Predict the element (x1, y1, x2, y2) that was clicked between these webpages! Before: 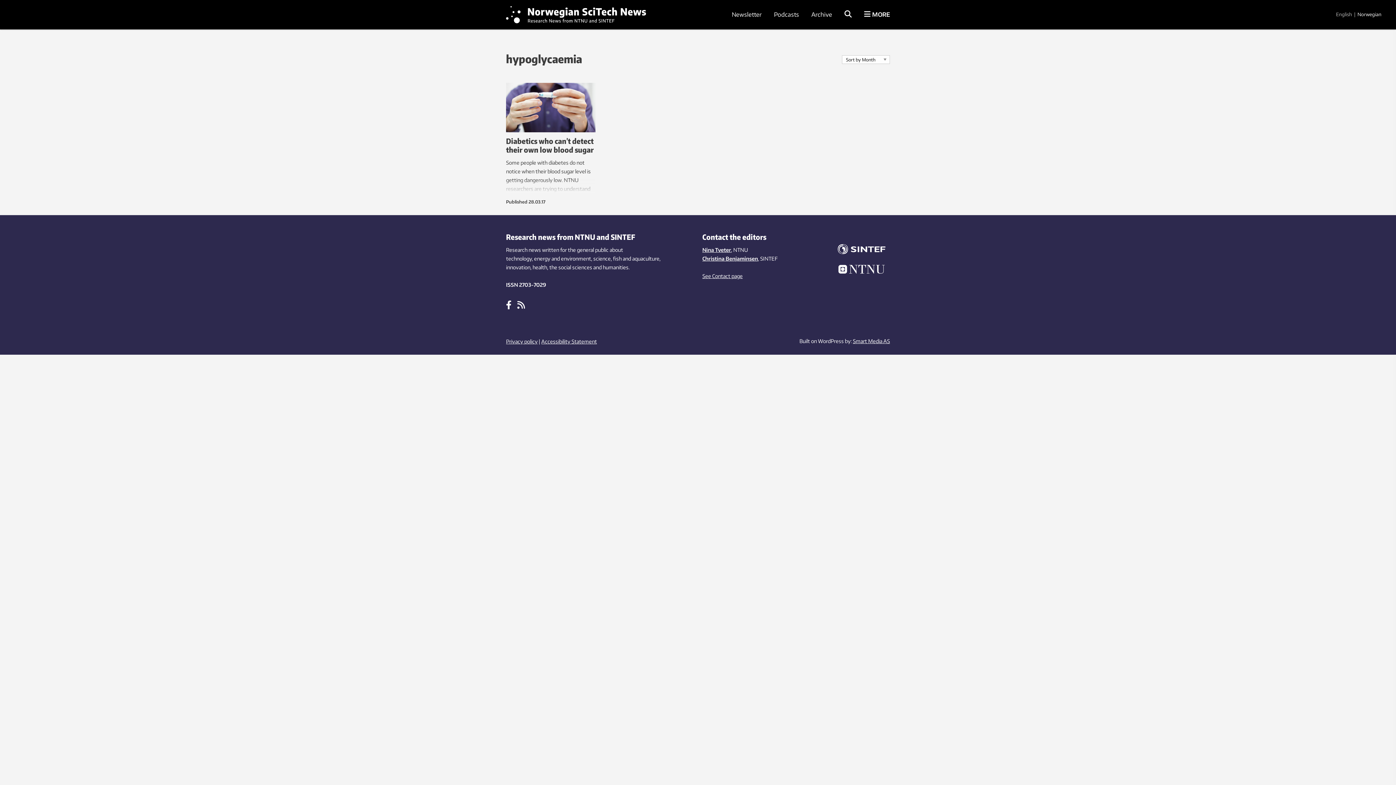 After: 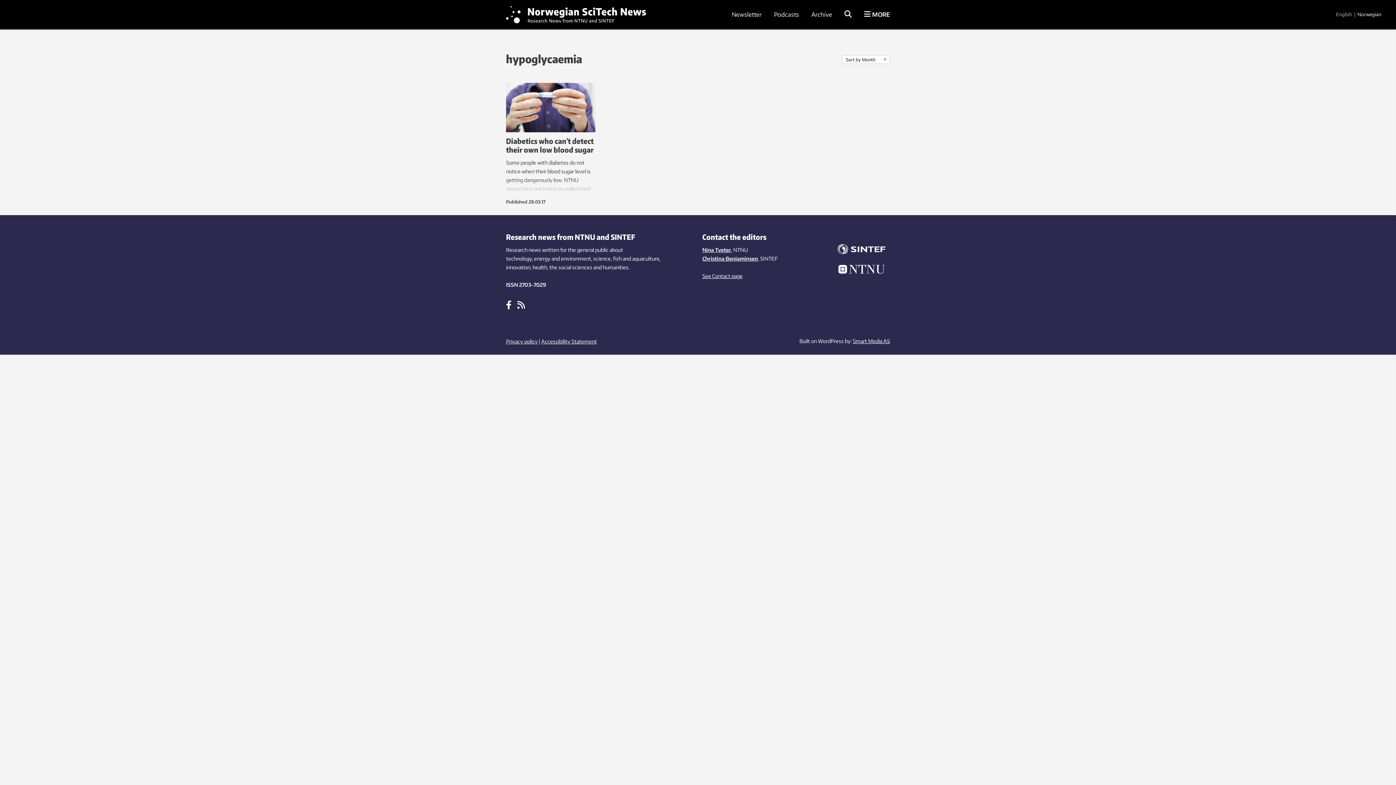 Action: label: Nina Tveter bbox: (702, 246, 731, 253)